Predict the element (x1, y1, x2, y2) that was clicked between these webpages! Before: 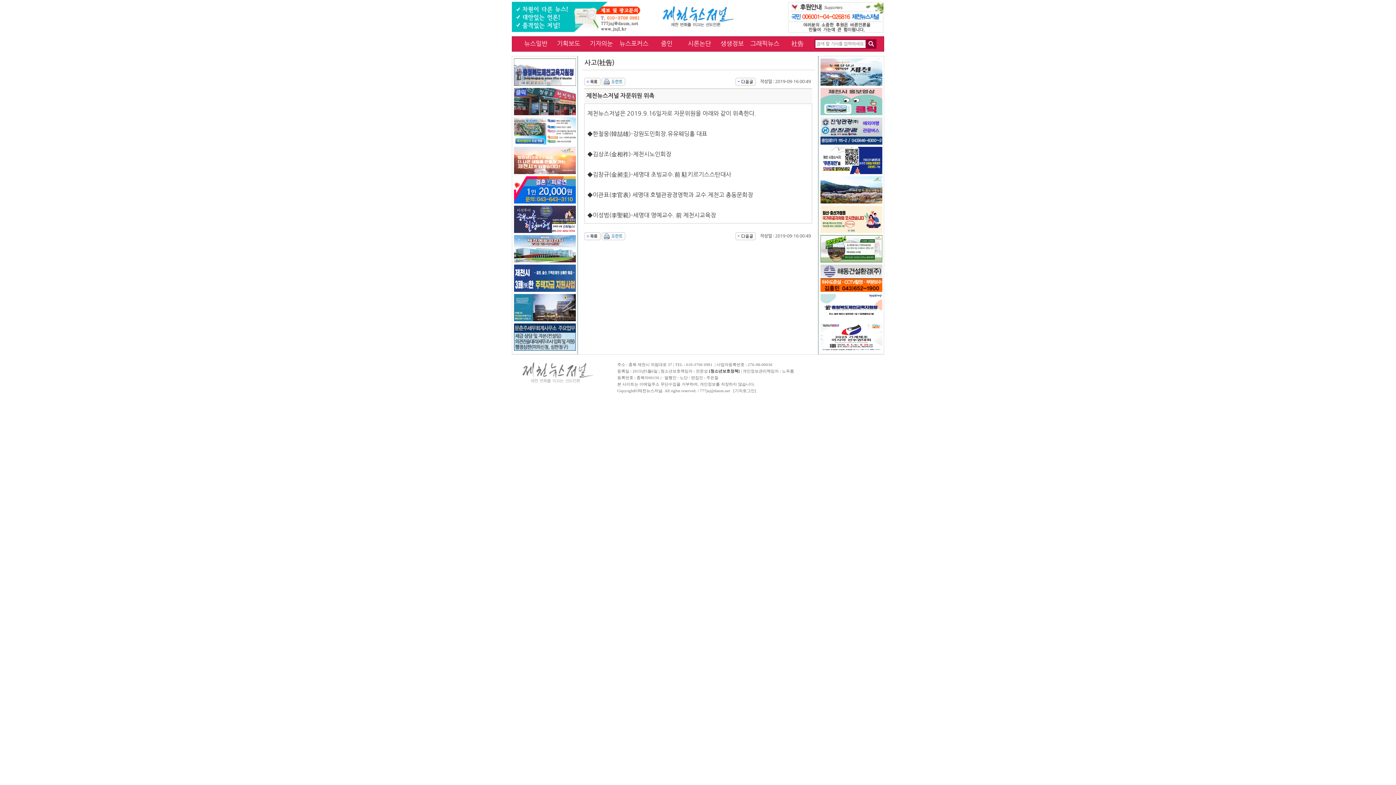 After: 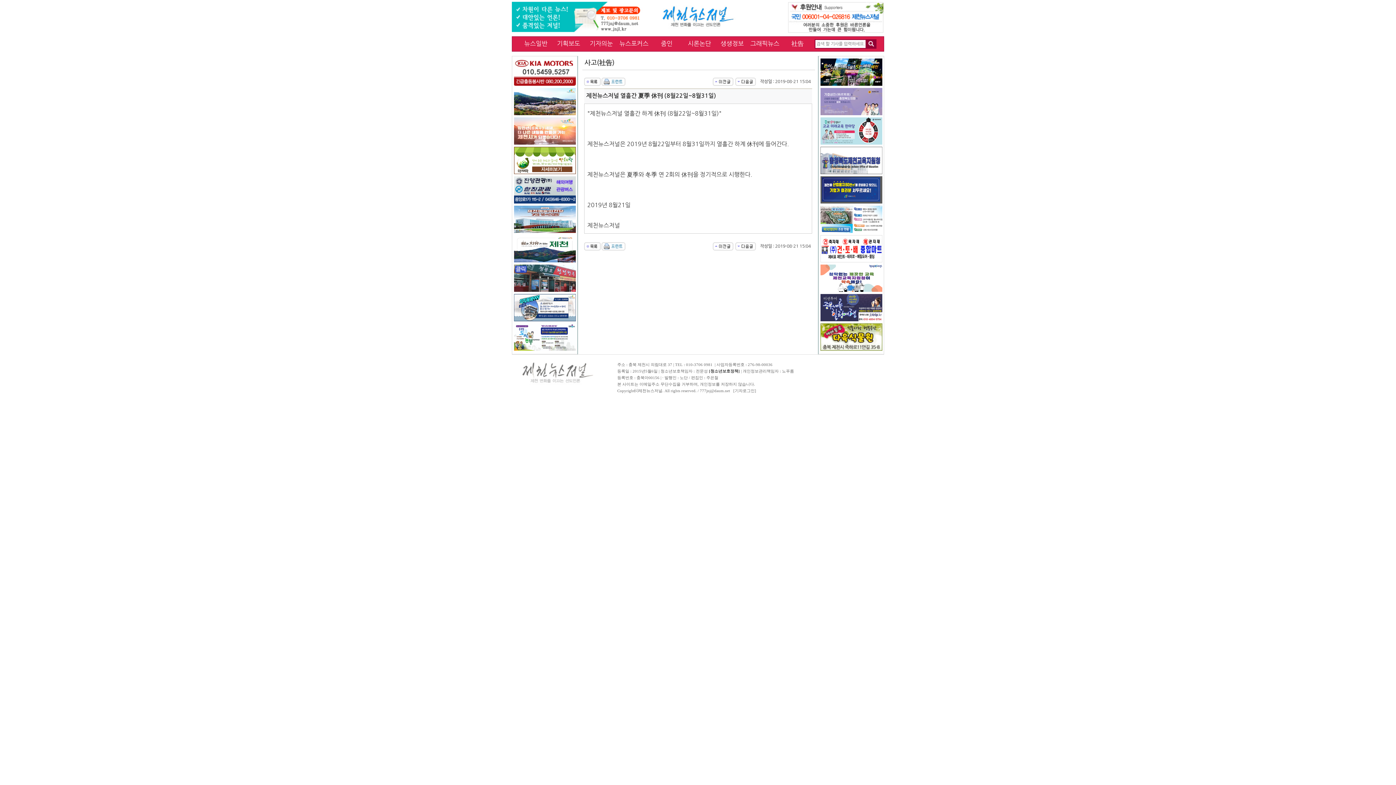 Action: bbox: (735, 233, 755, 238)